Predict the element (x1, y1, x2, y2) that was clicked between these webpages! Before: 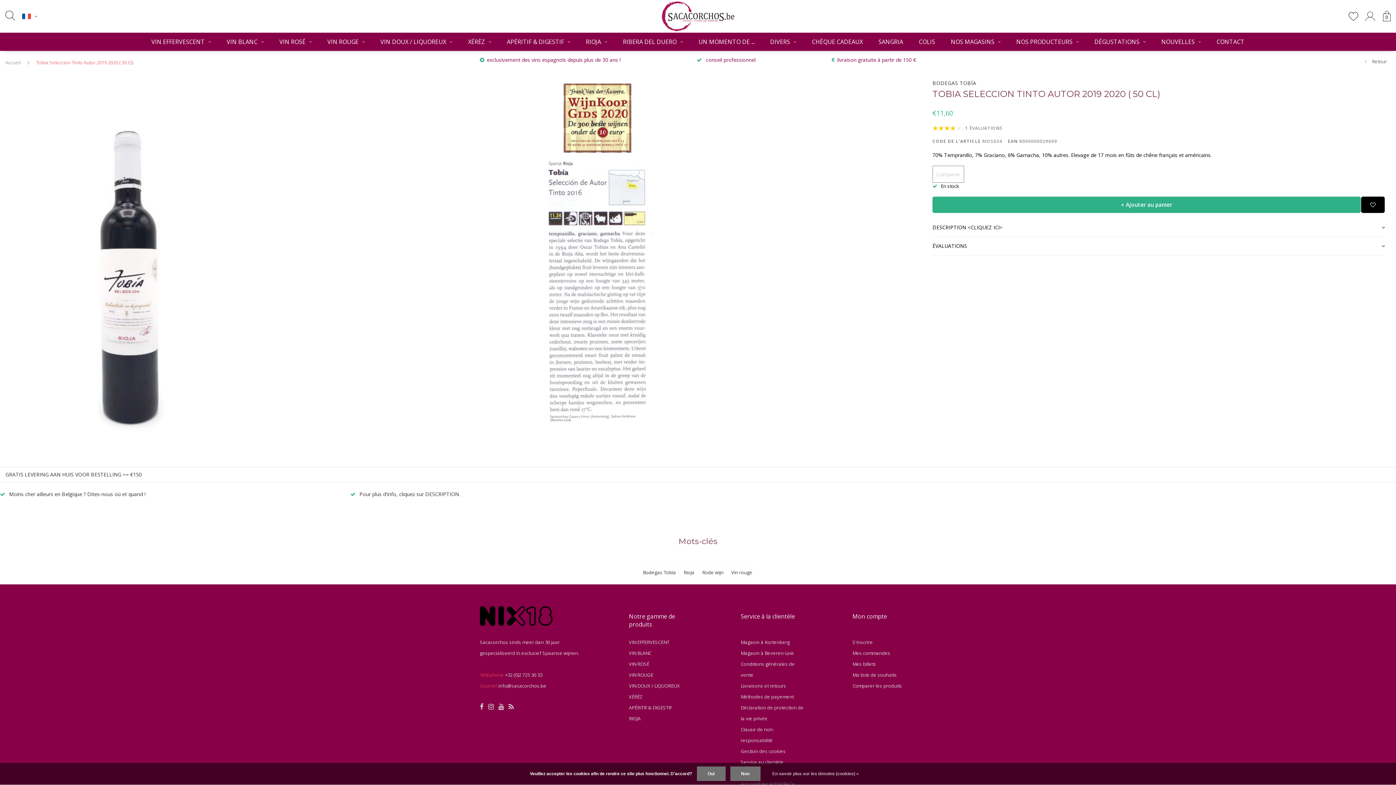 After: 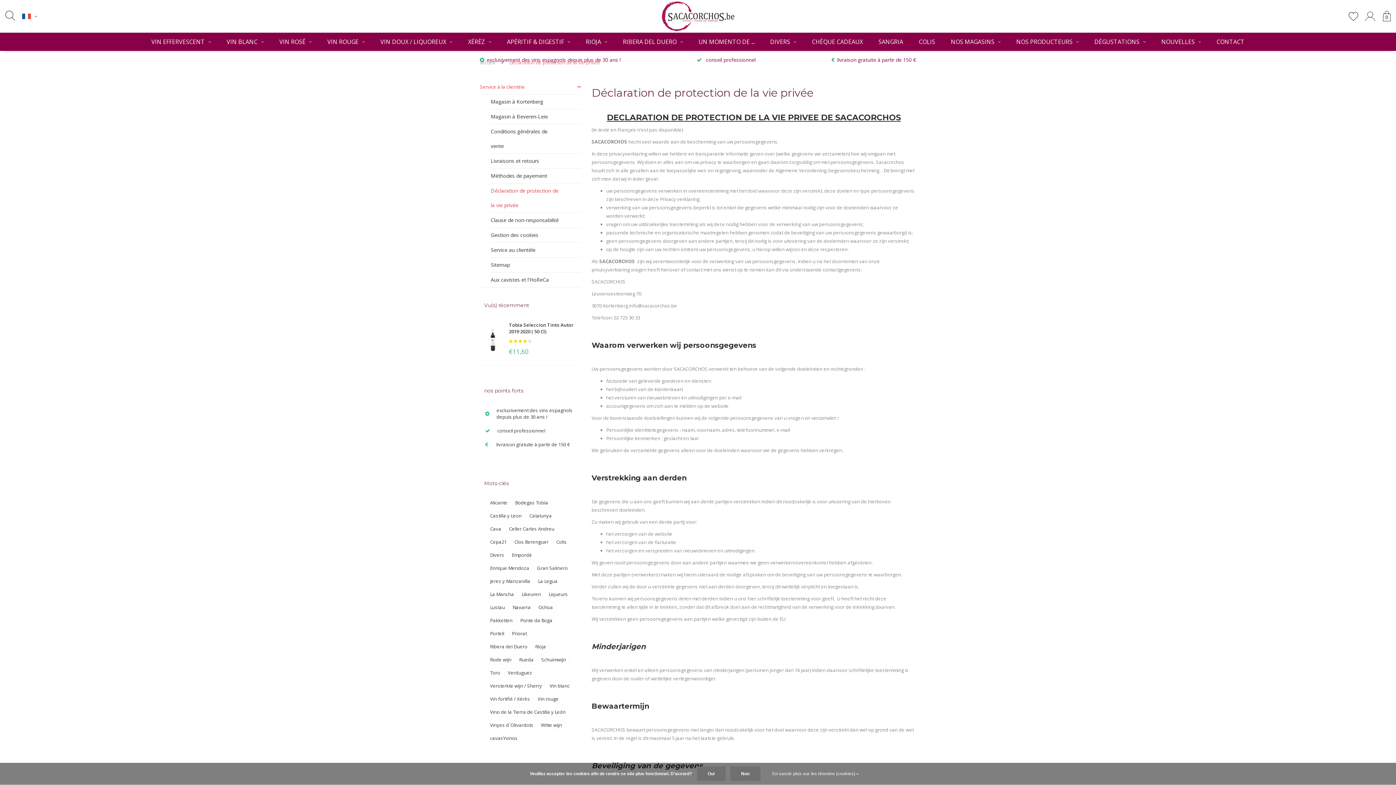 Action: label: En savoir plus sur les témoins (cookies) » bbox: (765, 769, 866, 778)